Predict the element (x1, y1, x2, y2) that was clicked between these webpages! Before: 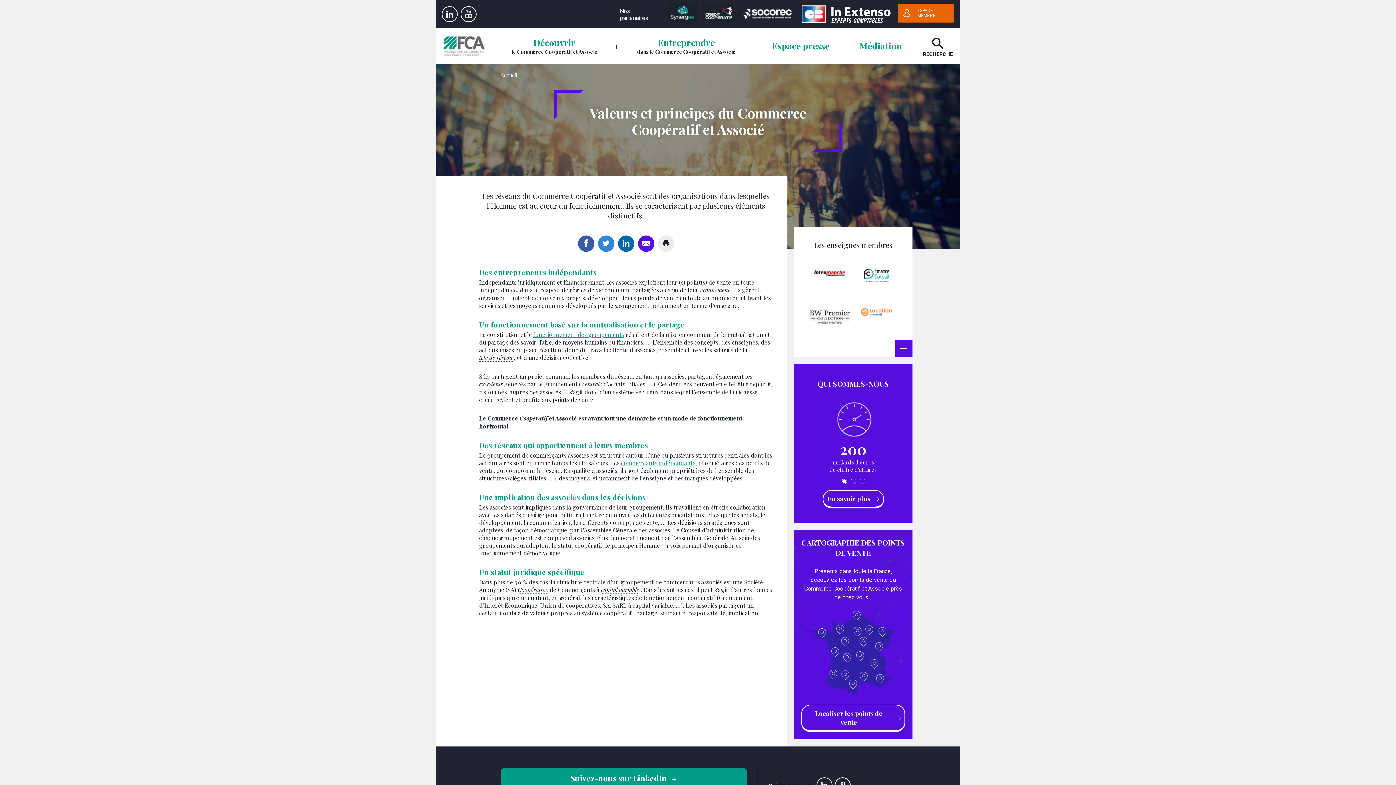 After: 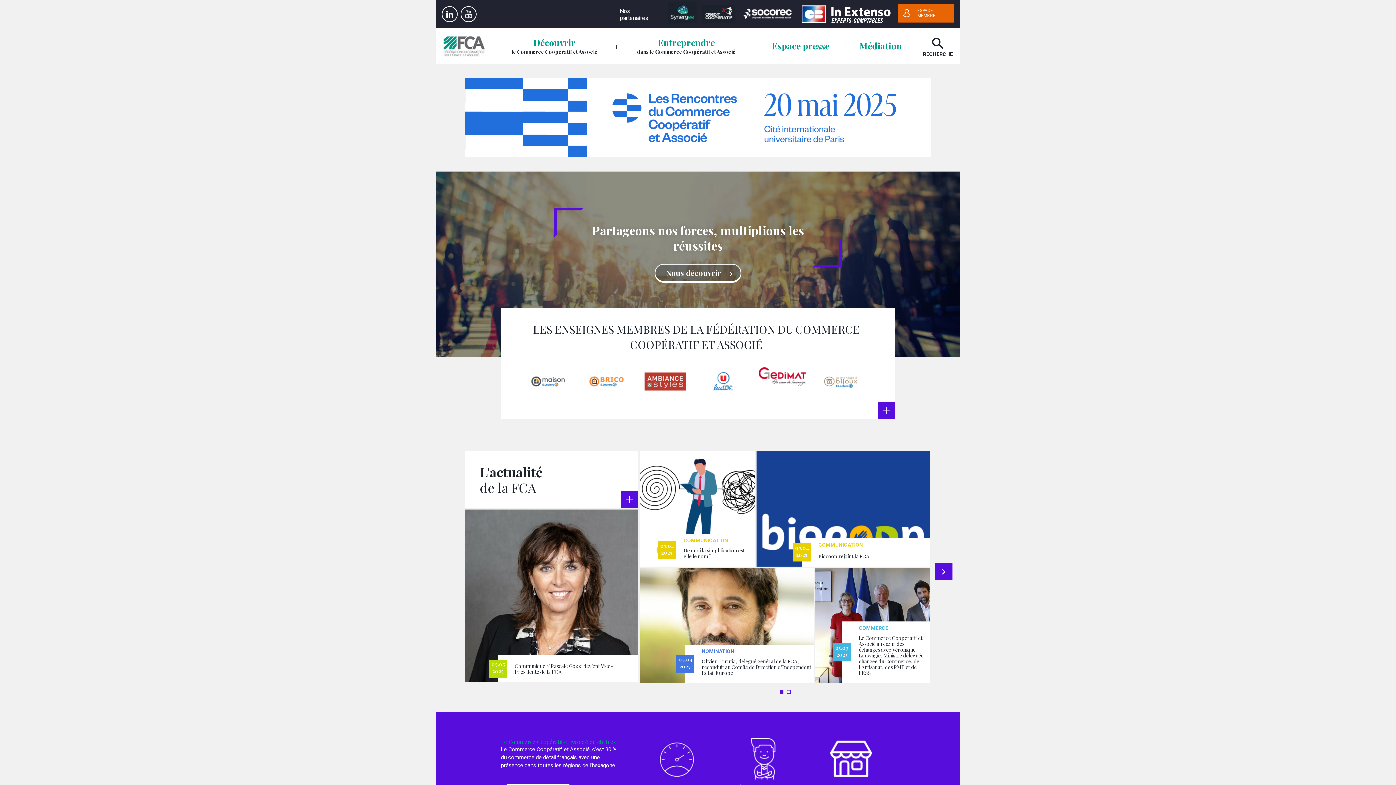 Action: bbox: (500, 71, 523, 78) label: Accueil